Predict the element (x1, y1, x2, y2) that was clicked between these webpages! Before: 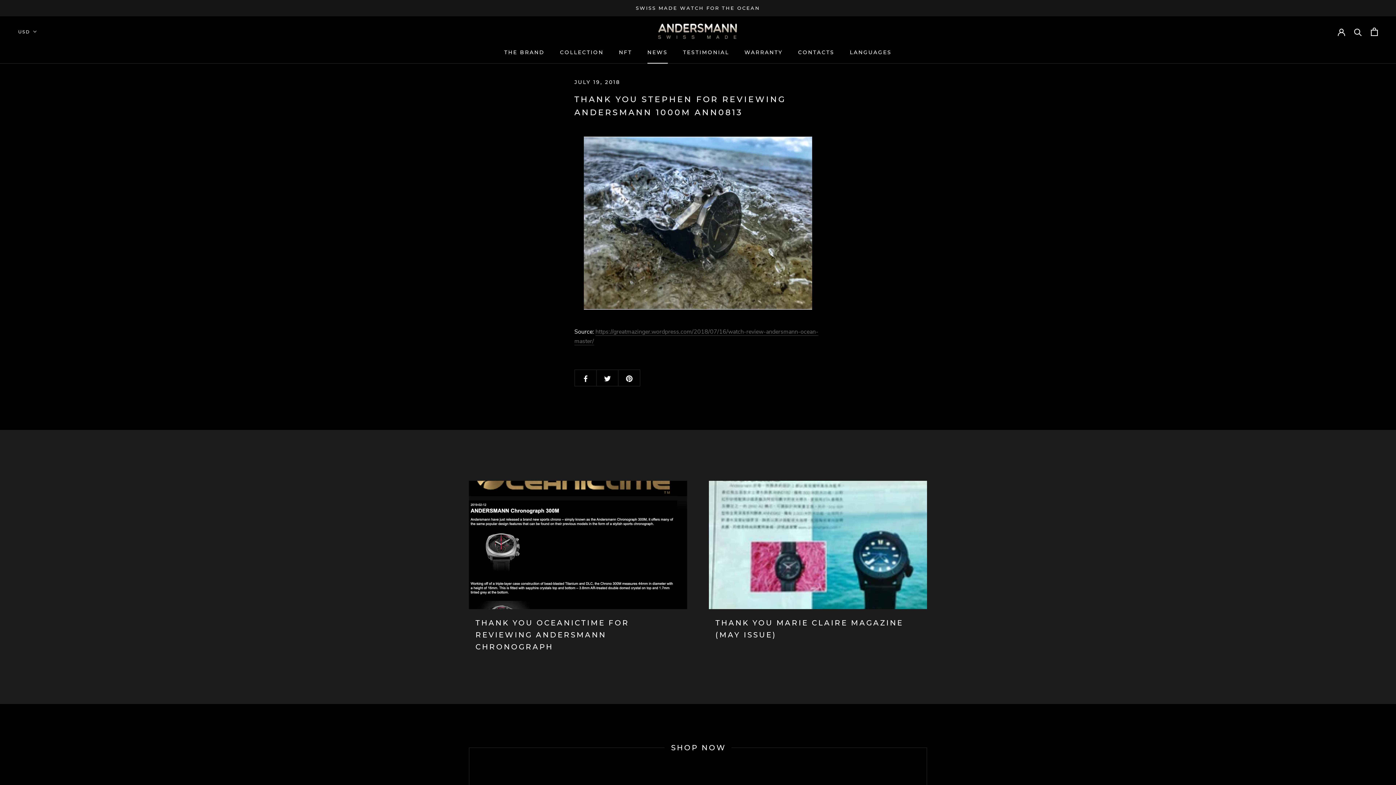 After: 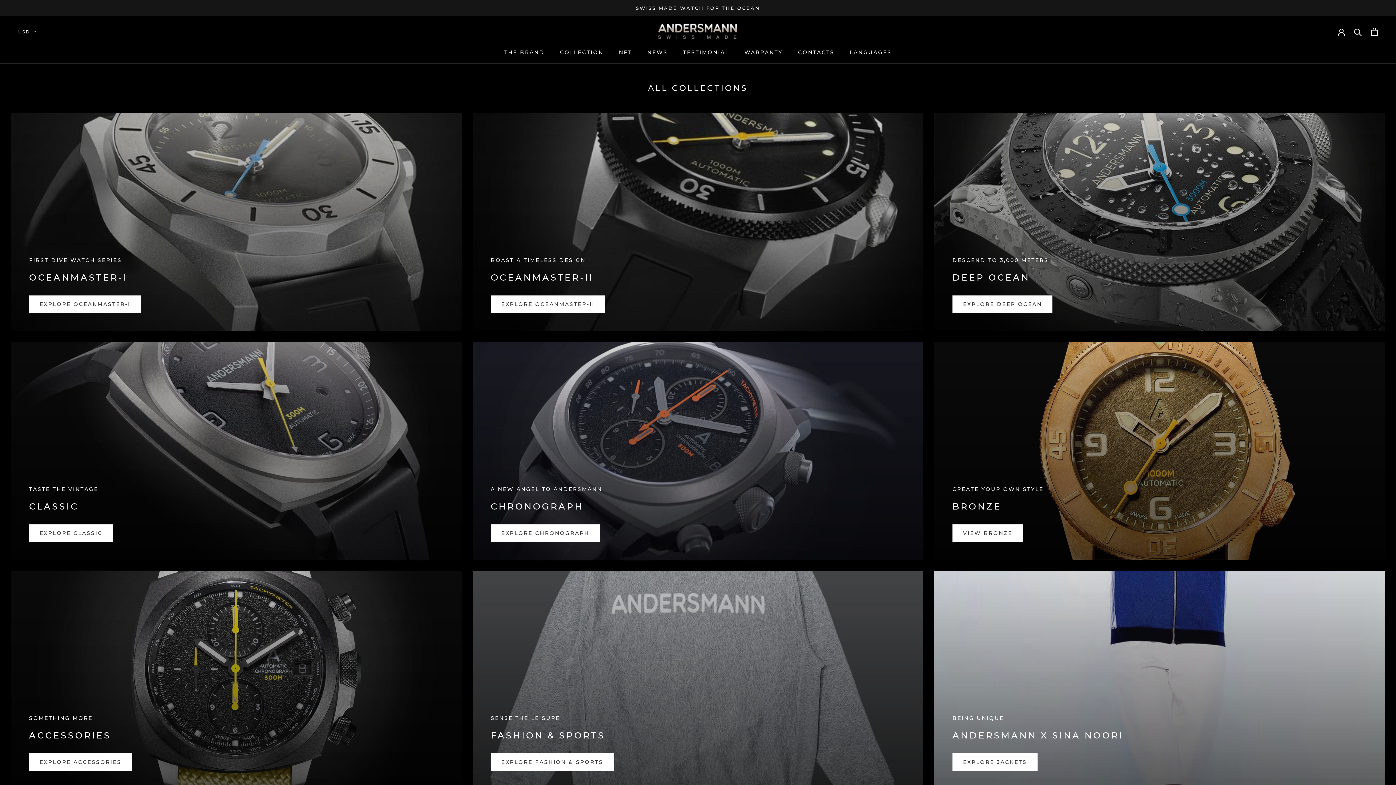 Action: bbox: (560, 49, 603, 55) label: COLLECTION